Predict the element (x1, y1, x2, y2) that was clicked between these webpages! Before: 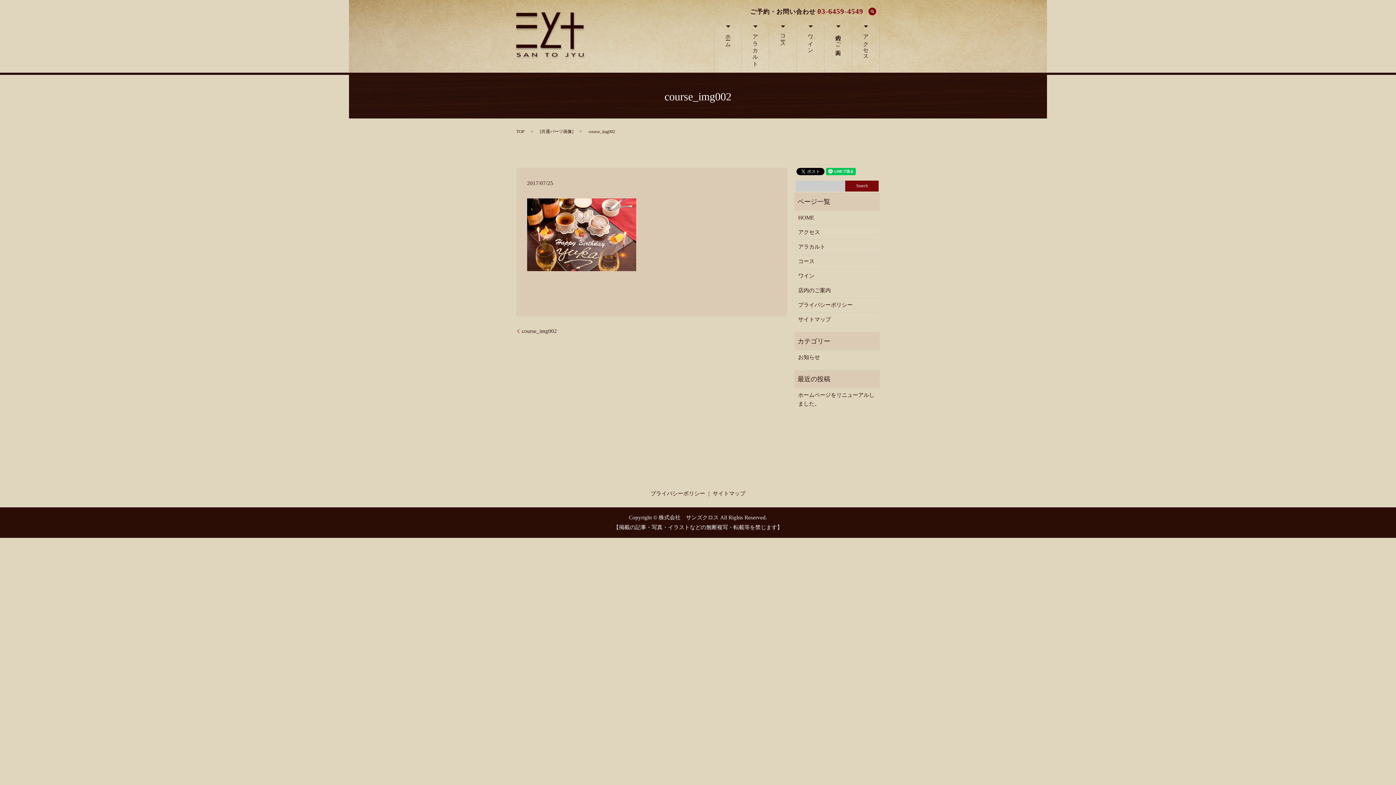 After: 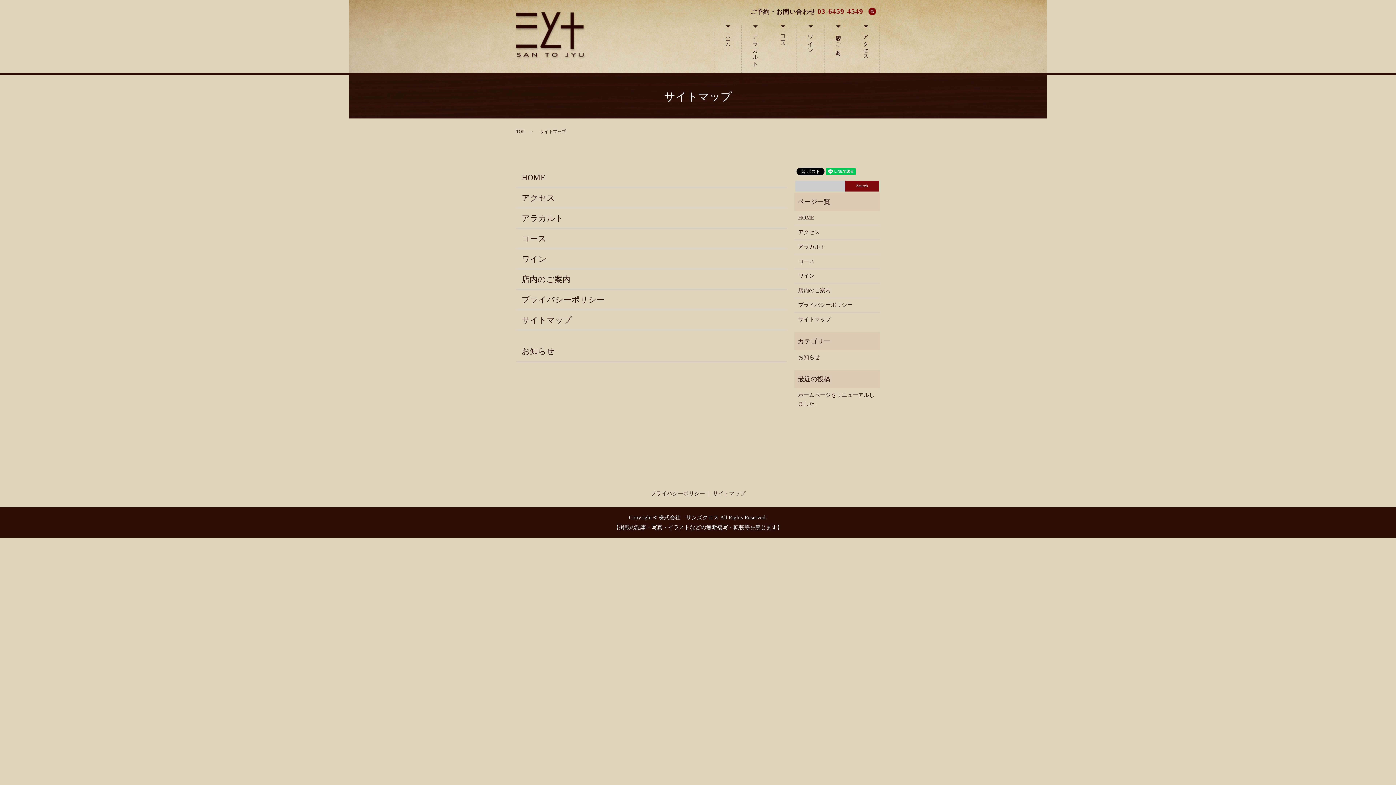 Action: bbox: (798, 315, 876, 324) label: サイトマップ